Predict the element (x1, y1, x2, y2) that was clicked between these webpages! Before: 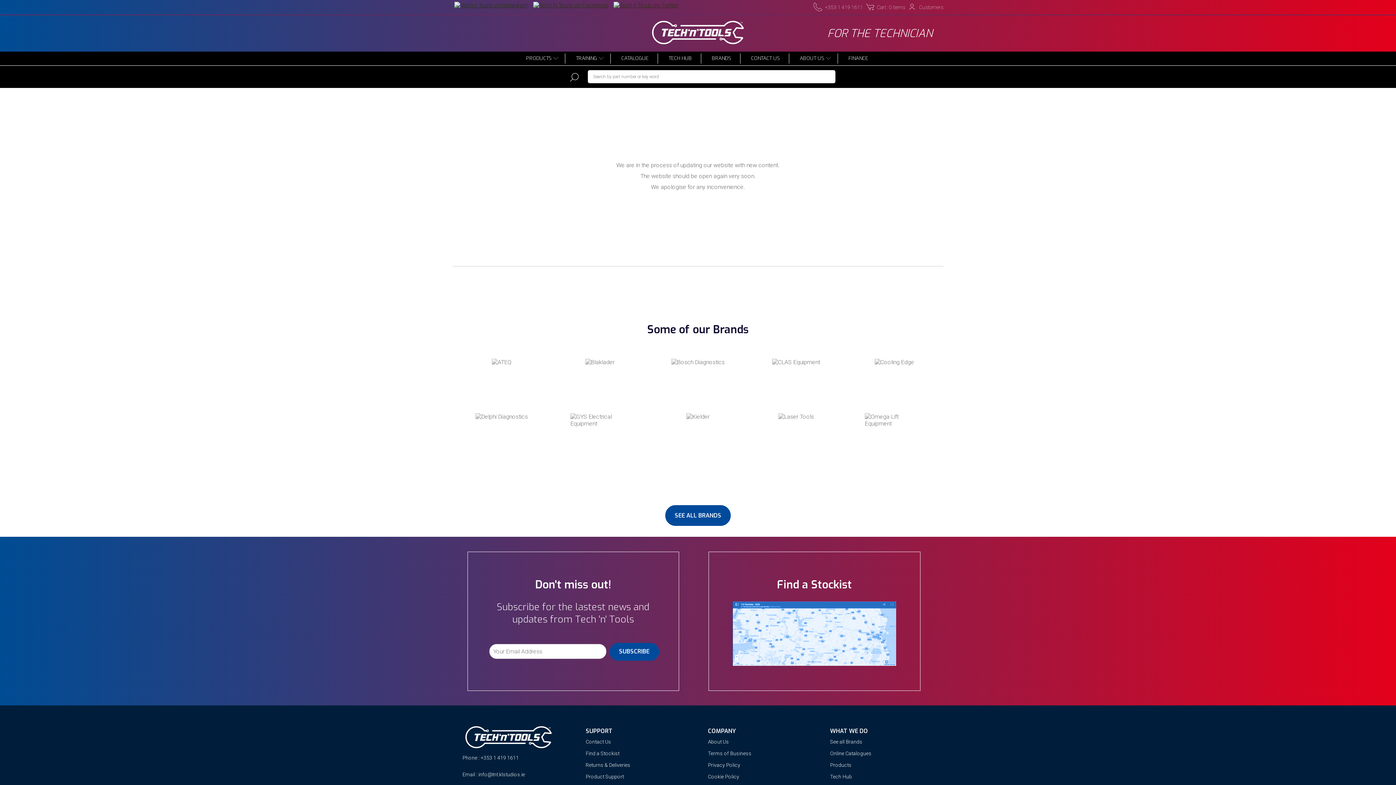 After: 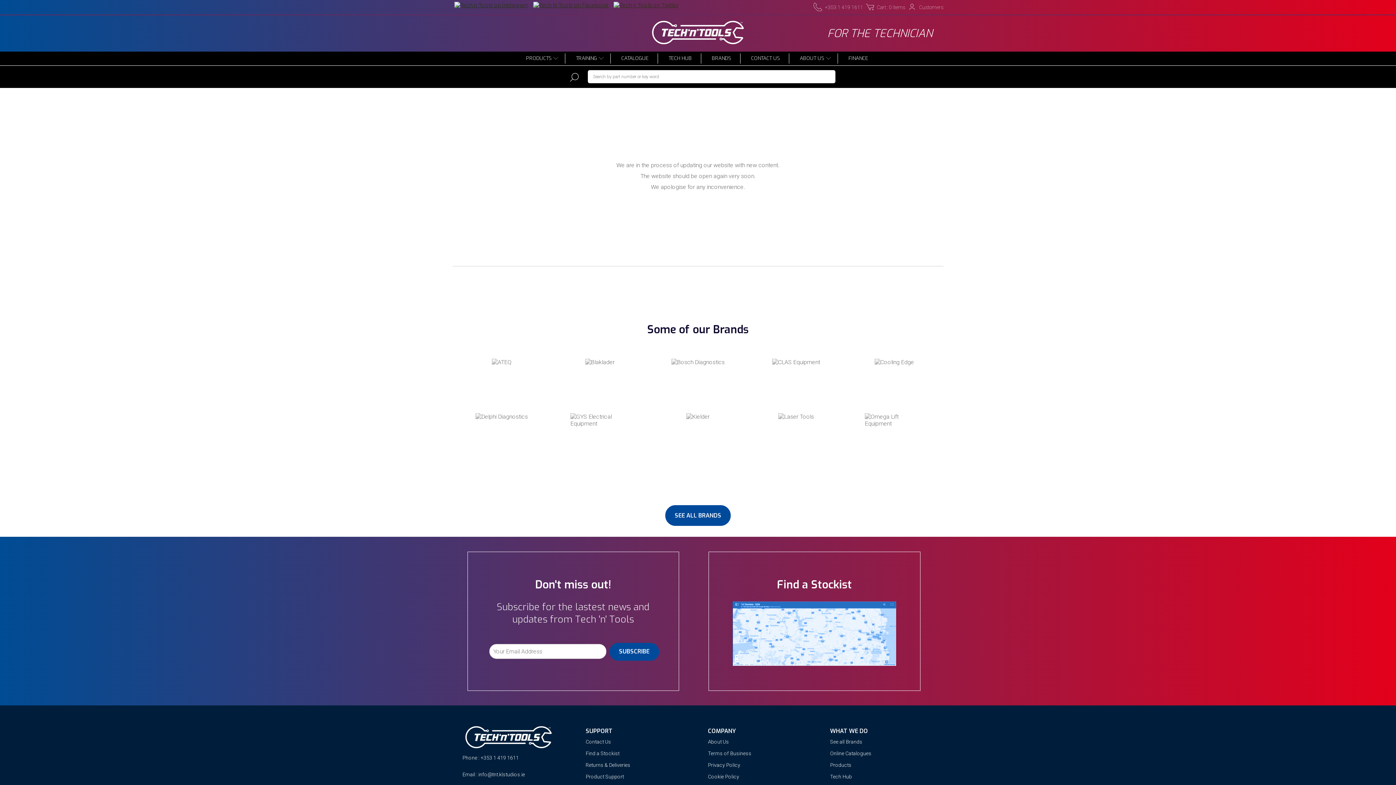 Action: label: Find a Stockist bbox: (585, 750, 619, 756)